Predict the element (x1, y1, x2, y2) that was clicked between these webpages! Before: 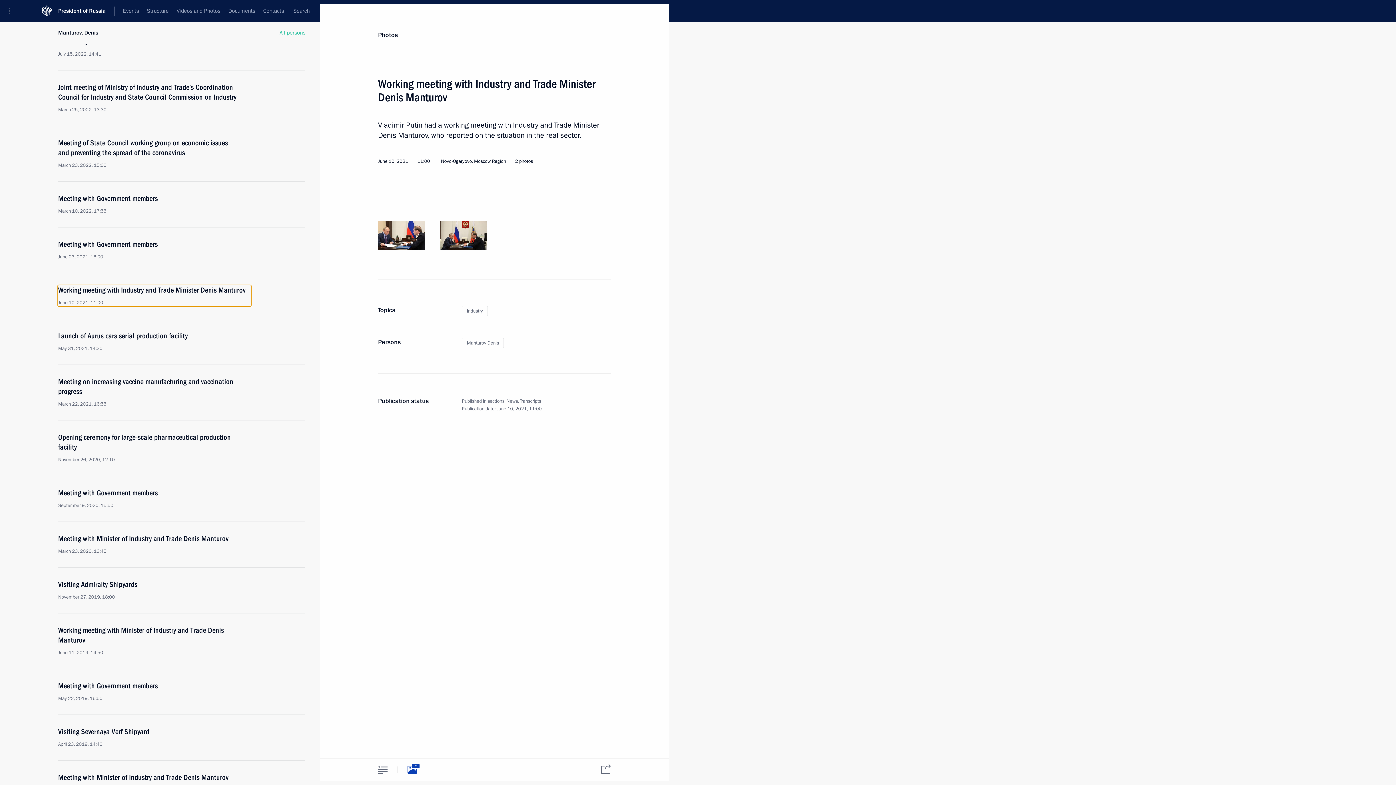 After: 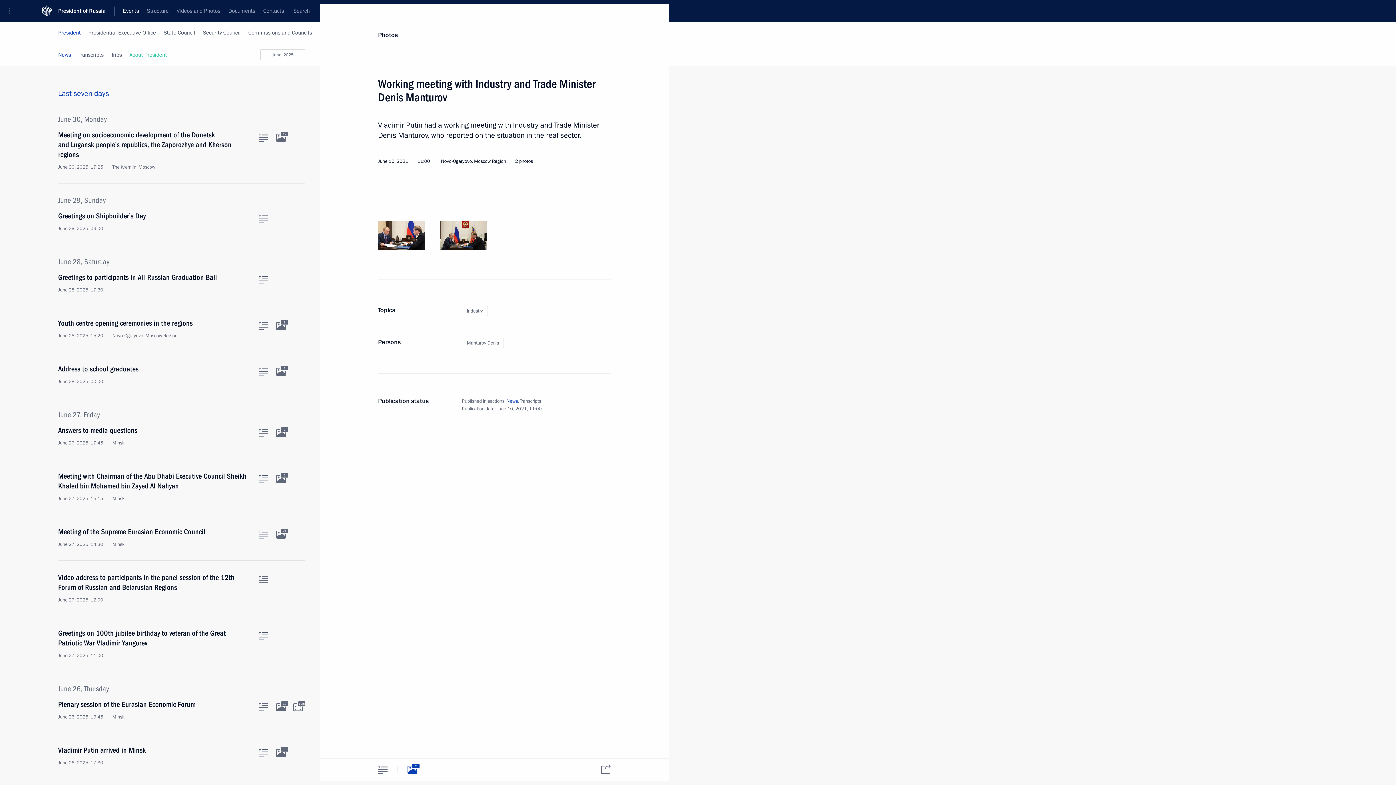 Action: label: News bbox: (506, 398, 517, 404)